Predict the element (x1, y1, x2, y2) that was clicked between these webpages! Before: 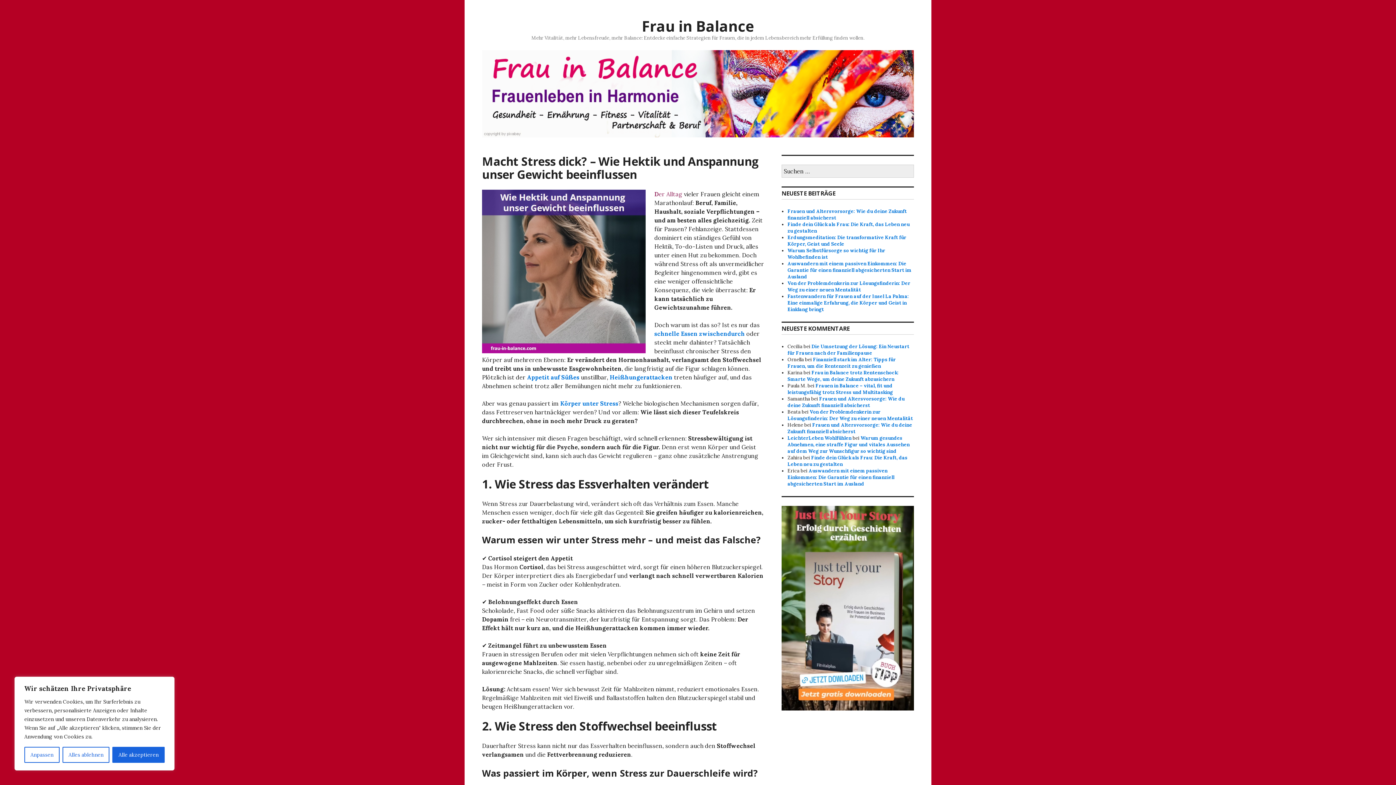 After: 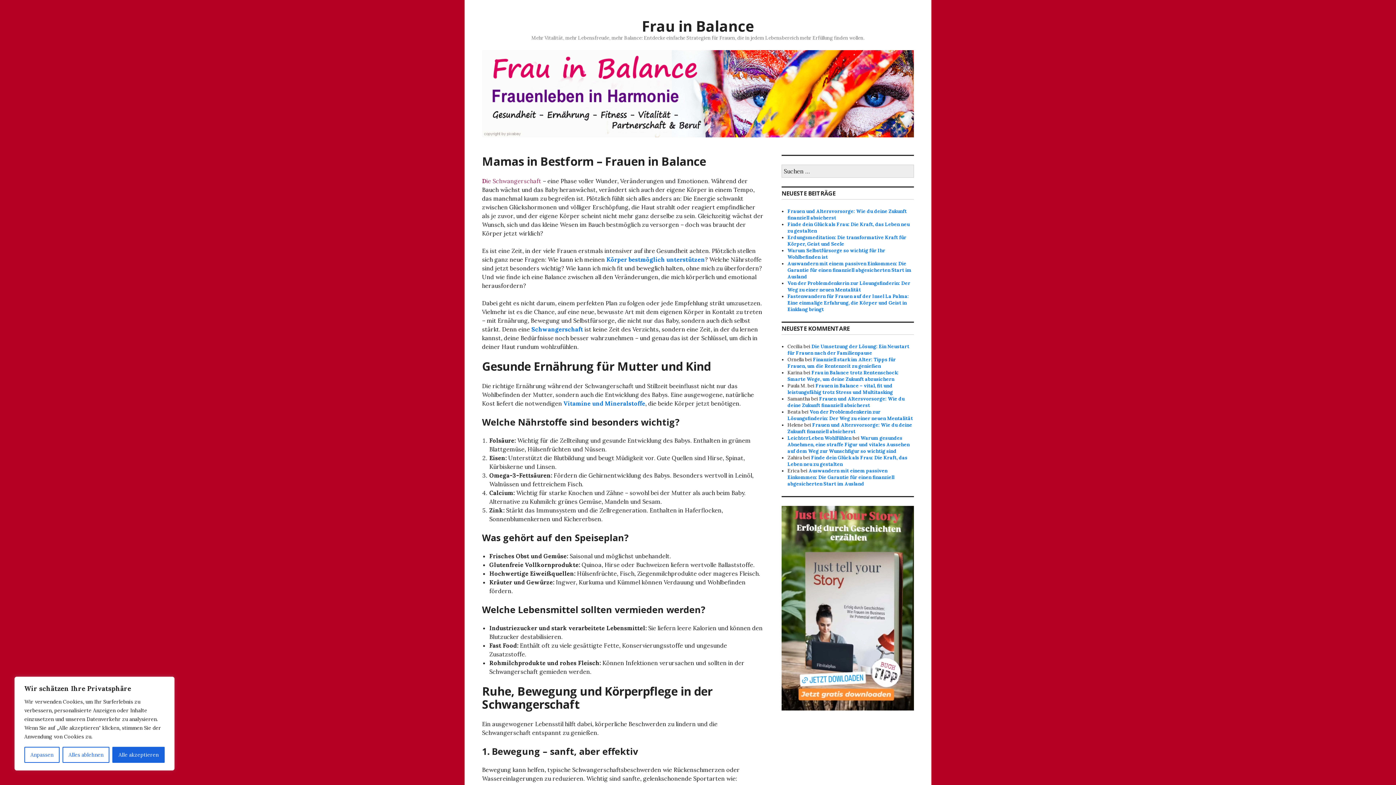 Action: bbox: (654, 330, 745, 337) label: schnelle Essen zwischendurch